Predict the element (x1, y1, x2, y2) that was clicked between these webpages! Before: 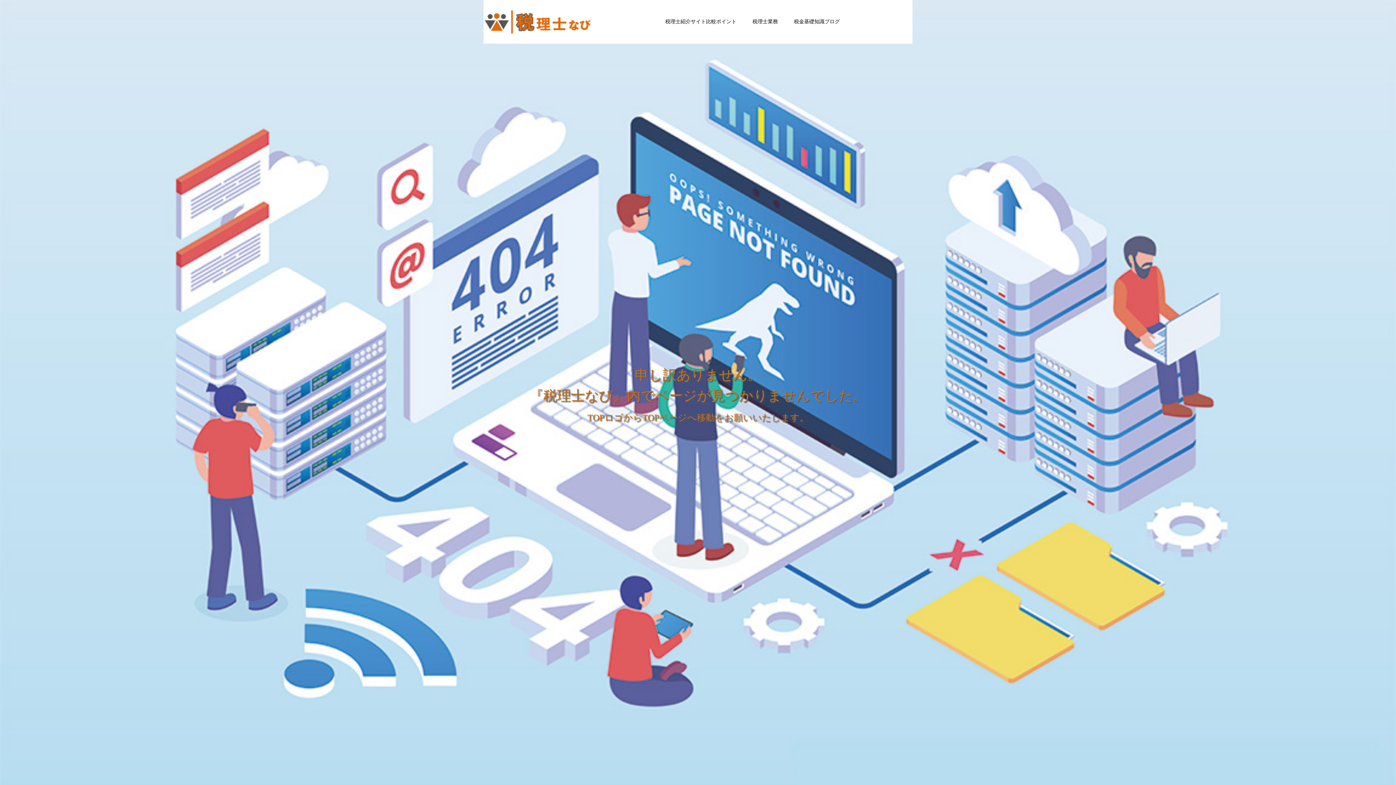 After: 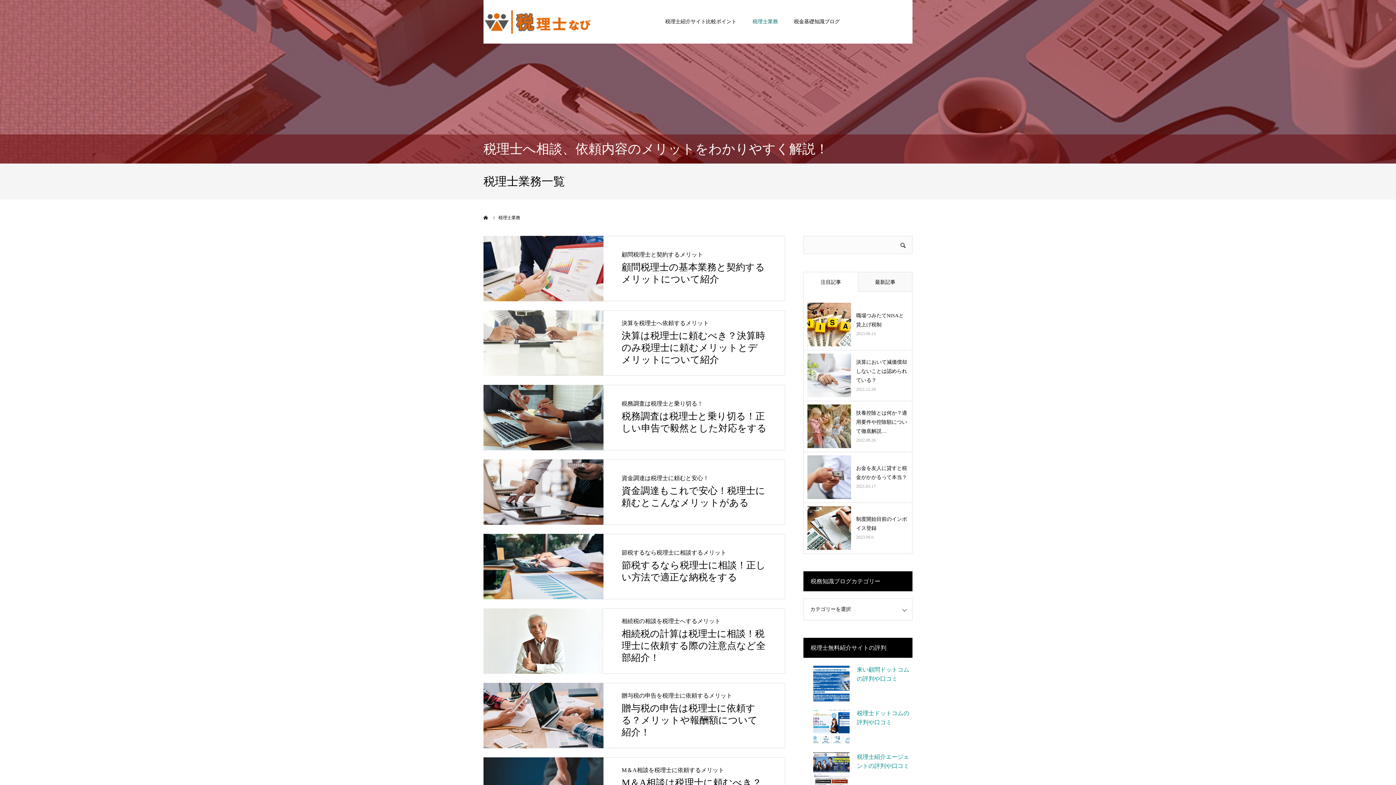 Action: bbox: (752, -6, 778, 37) label: 税理士業務